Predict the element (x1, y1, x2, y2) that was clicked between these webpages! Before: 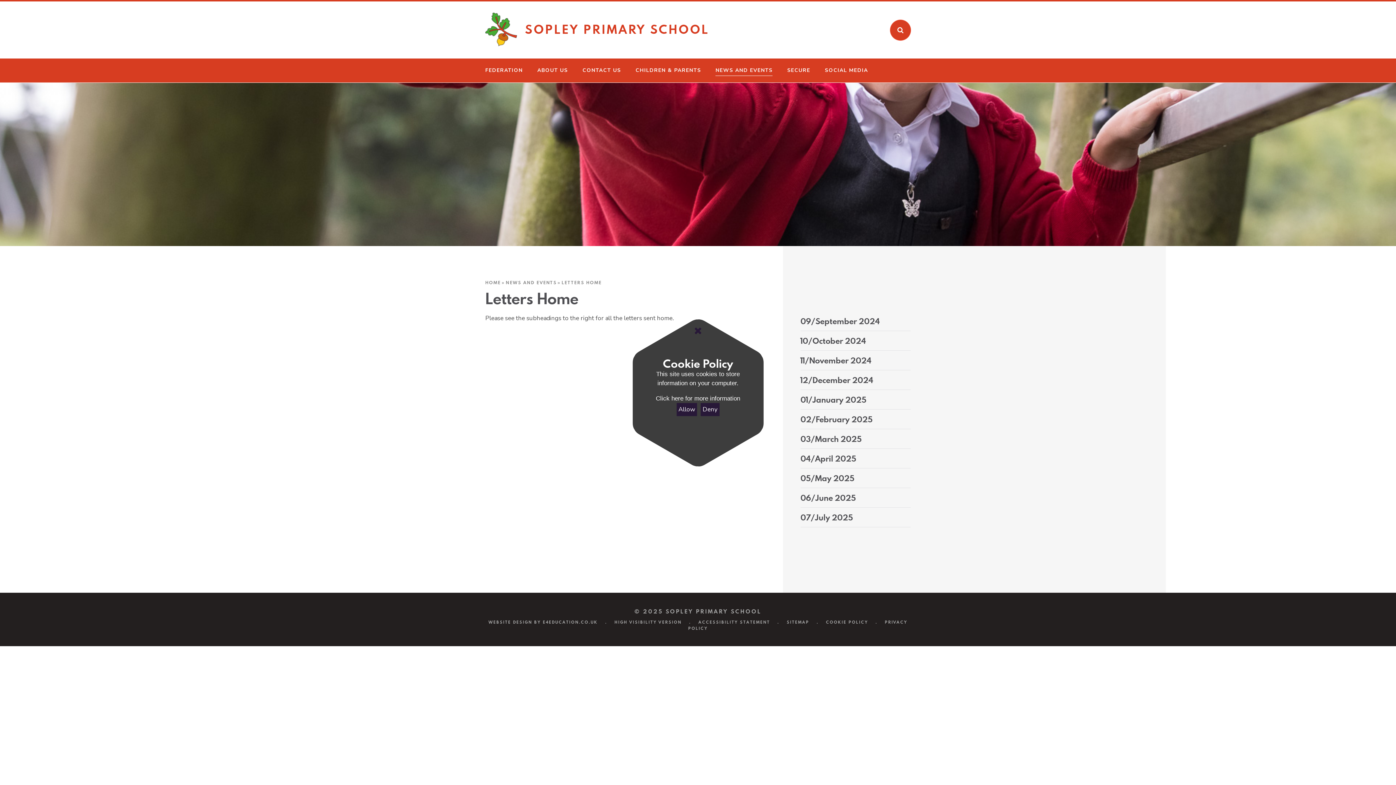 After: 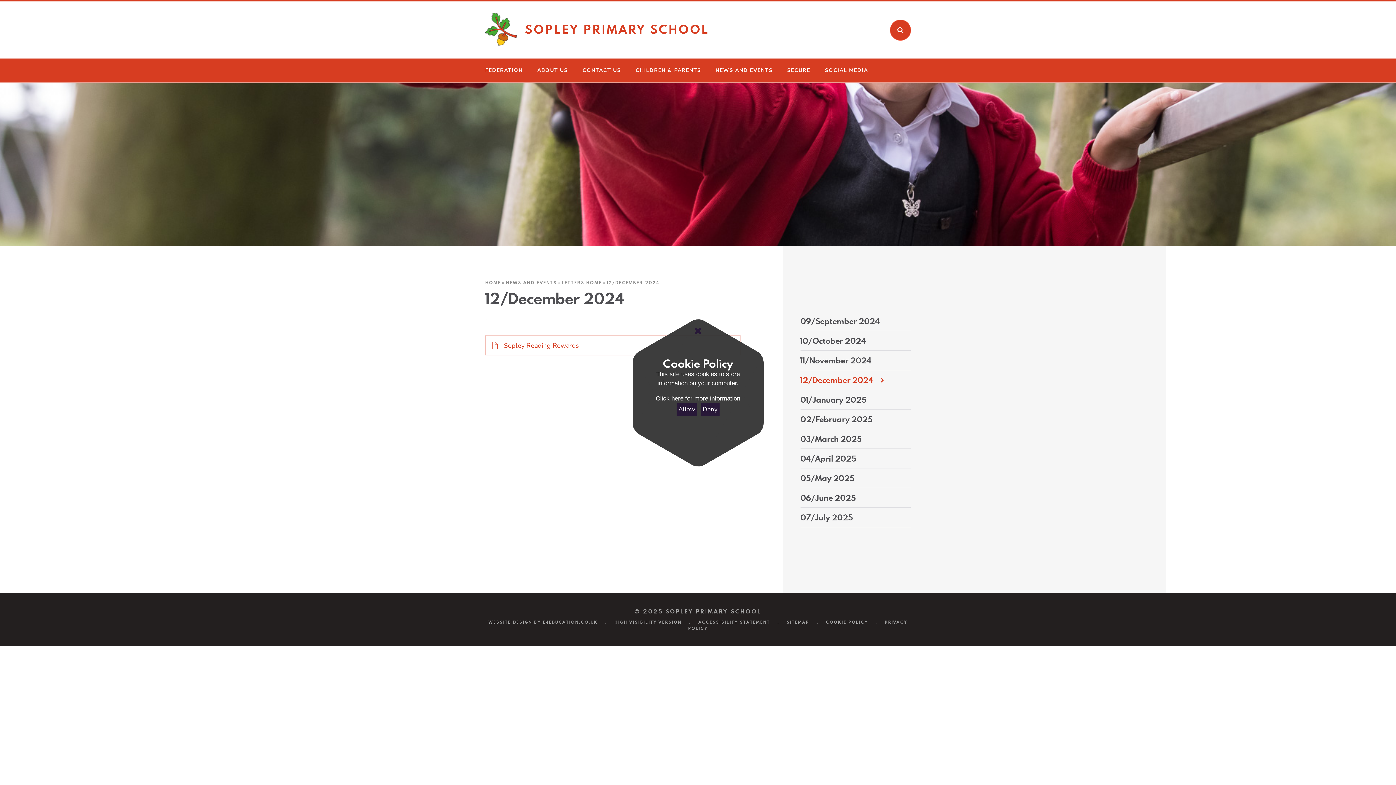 Action: bbox: (800, 370, 884, 390) label: 12/December 2024